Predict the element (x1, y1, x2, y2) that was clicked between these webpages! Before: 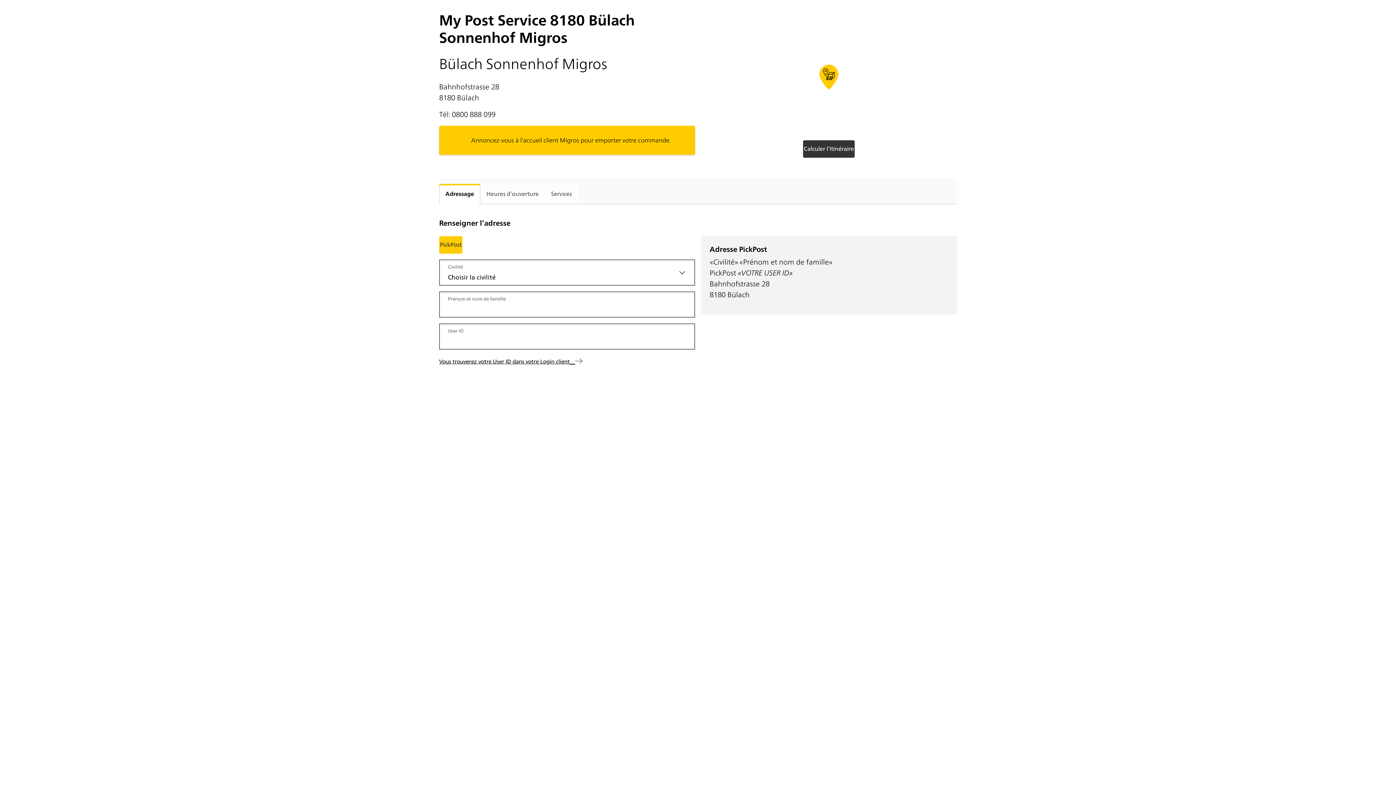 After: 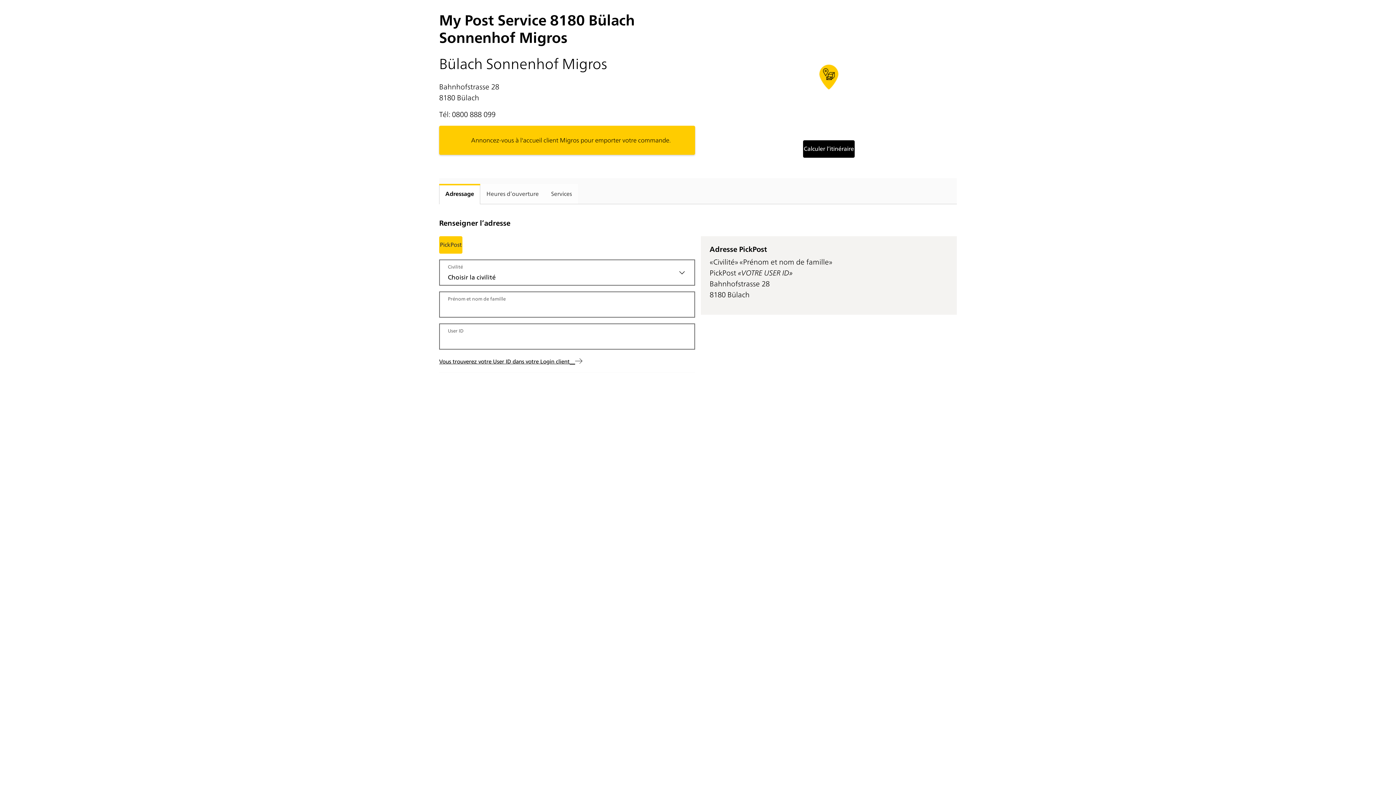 Action: label: Calculer l’itinéraire bbox: (803, 140, 854, 157)